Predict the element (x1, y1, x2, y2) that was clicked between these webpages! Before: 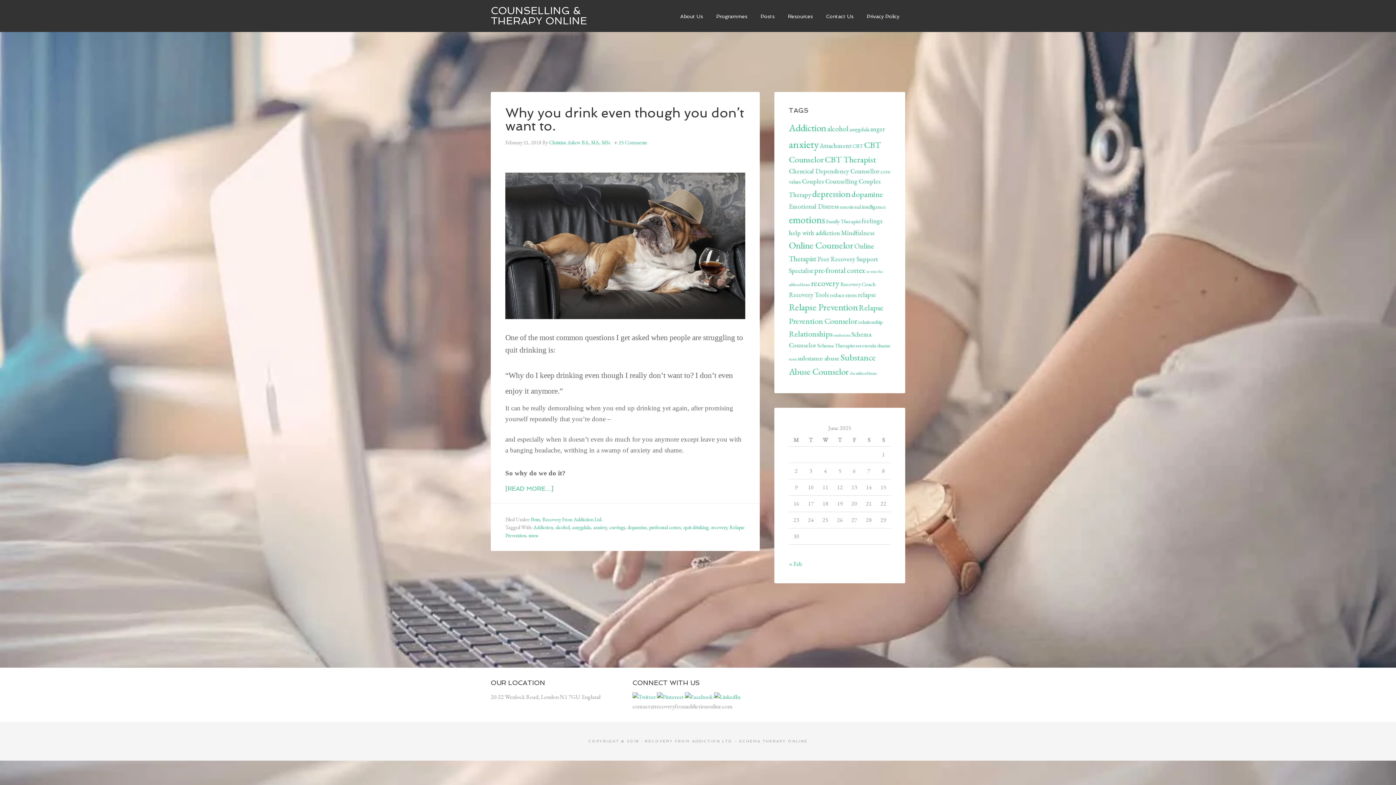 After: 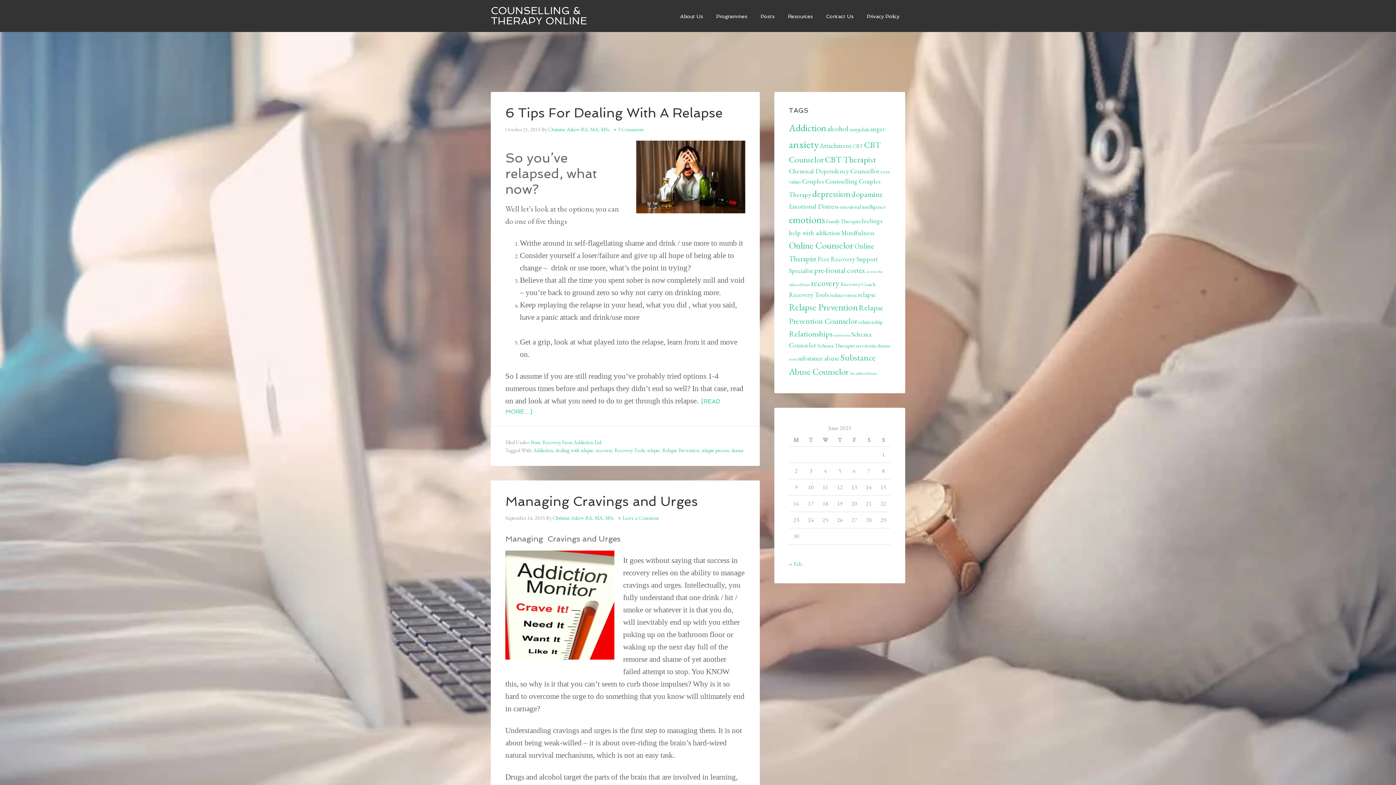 Action: label: relapse (3 items) bbox: (858, 290, 876, 298)